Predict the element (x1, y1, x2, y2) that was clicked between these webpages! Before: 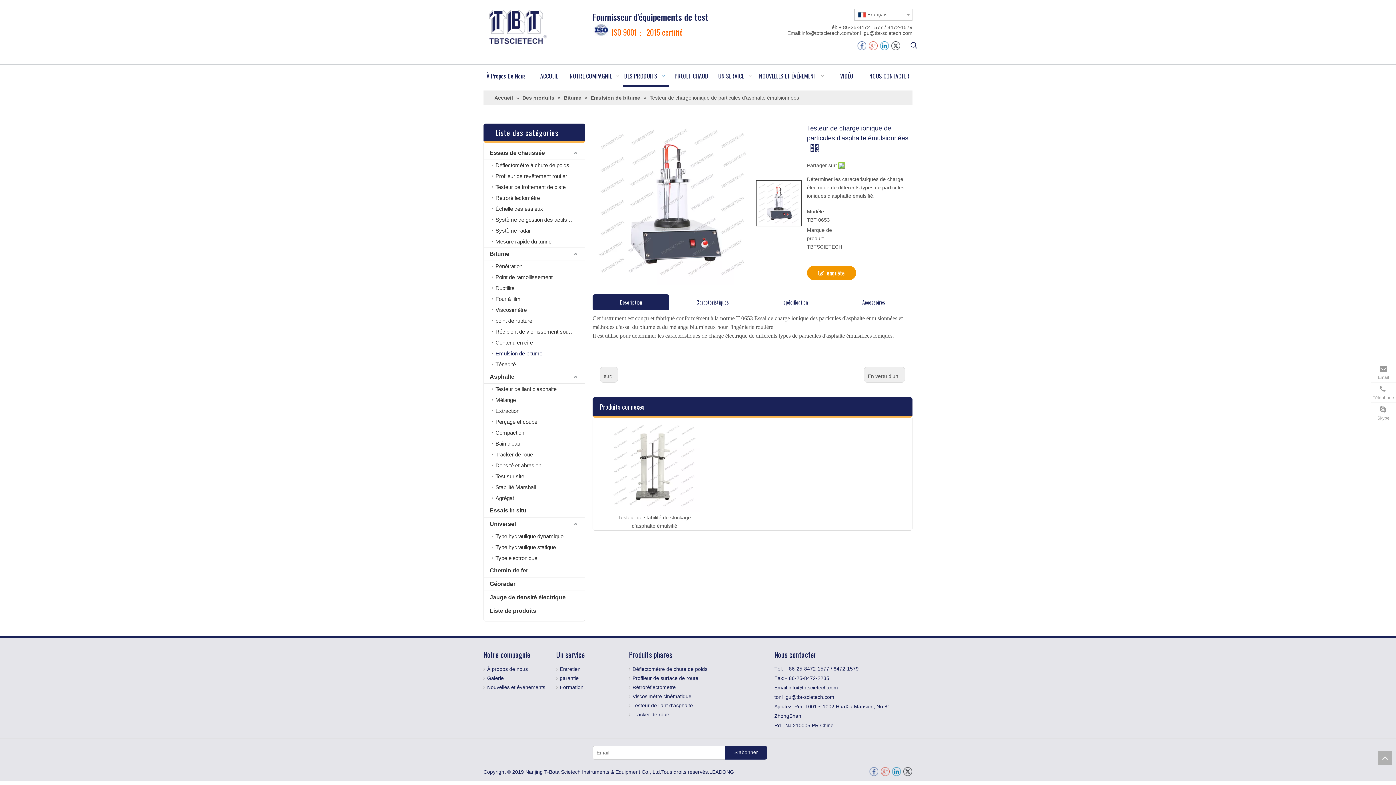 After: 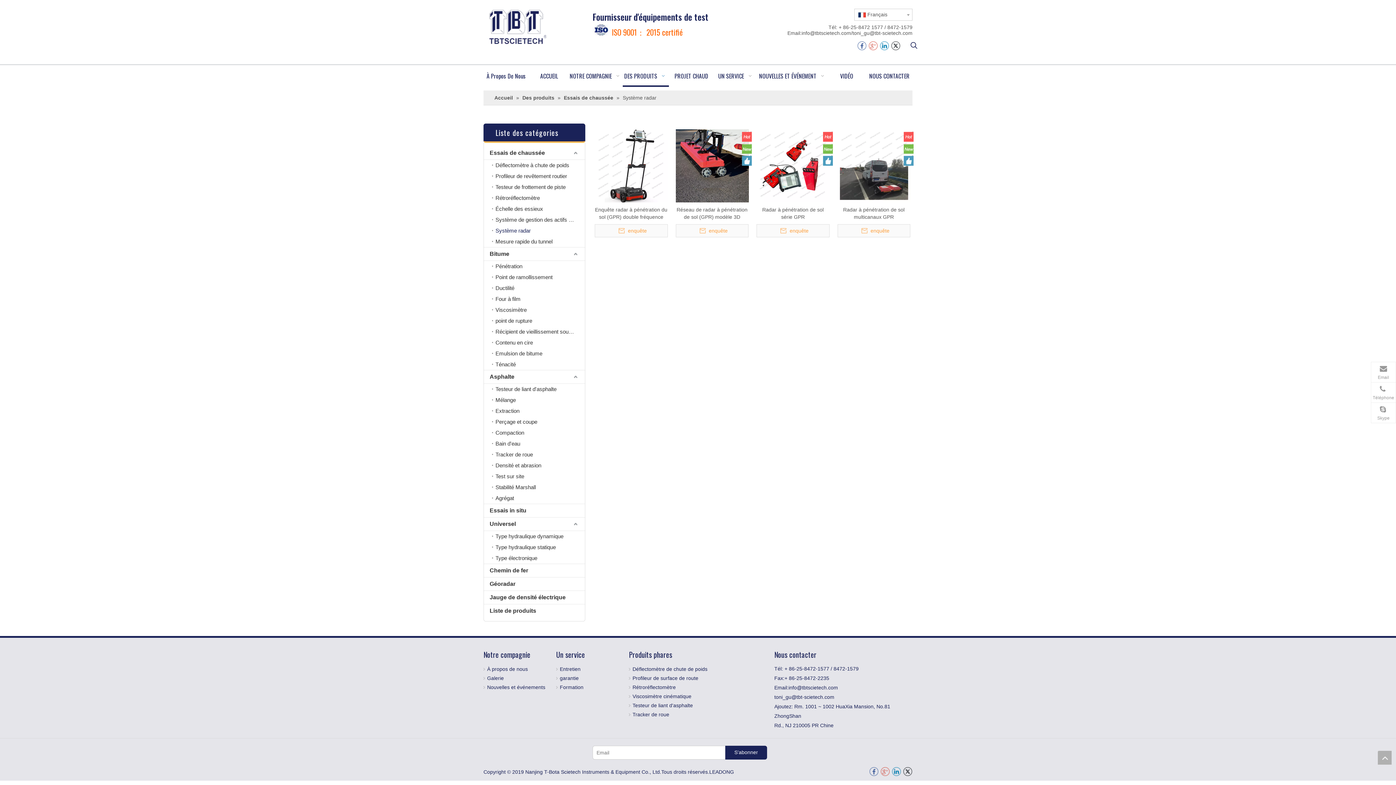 Action: label: Système radar bbox: (492, 225, 585, 236)